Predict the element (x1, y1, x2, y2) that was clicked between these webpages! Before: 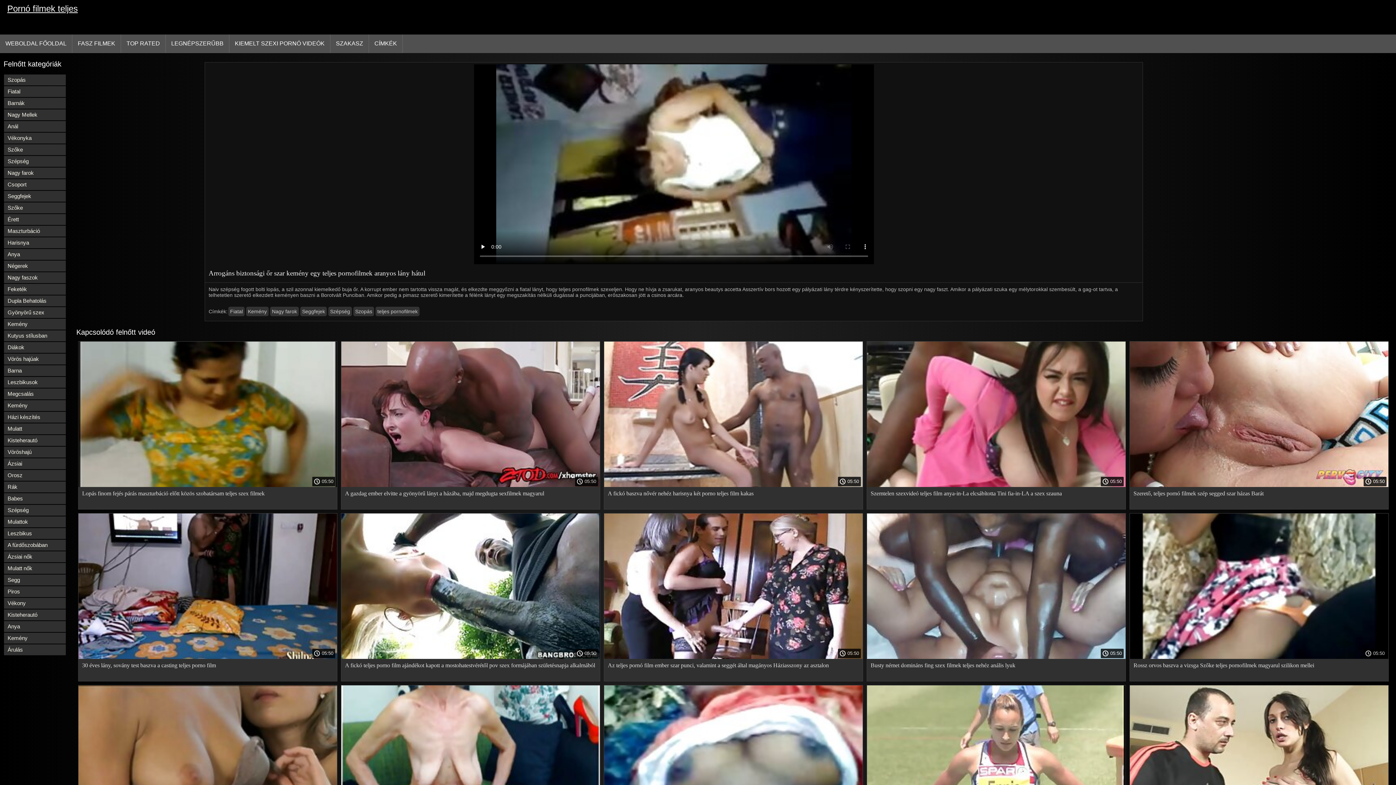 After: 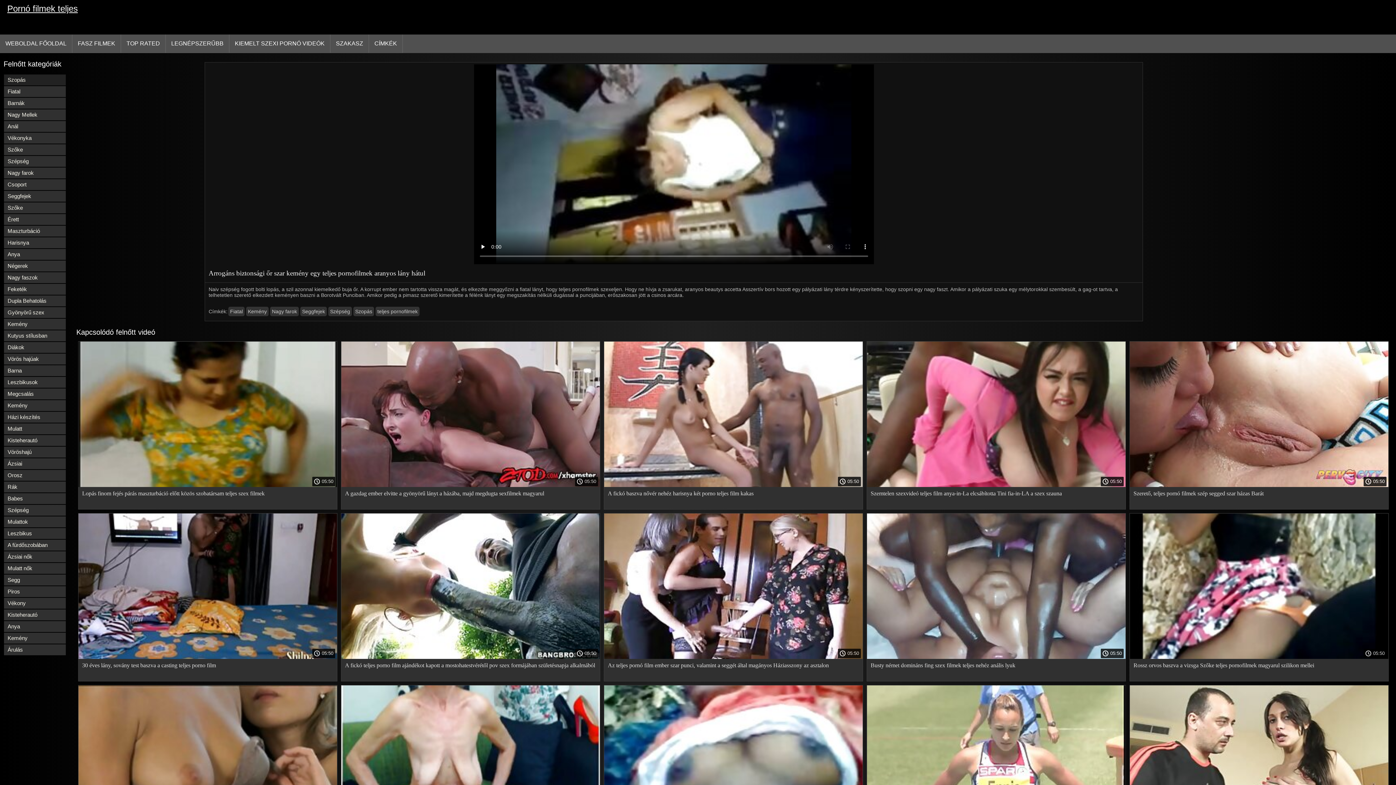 Action: bbox: (4, 74, 65, 85) label: Szopás